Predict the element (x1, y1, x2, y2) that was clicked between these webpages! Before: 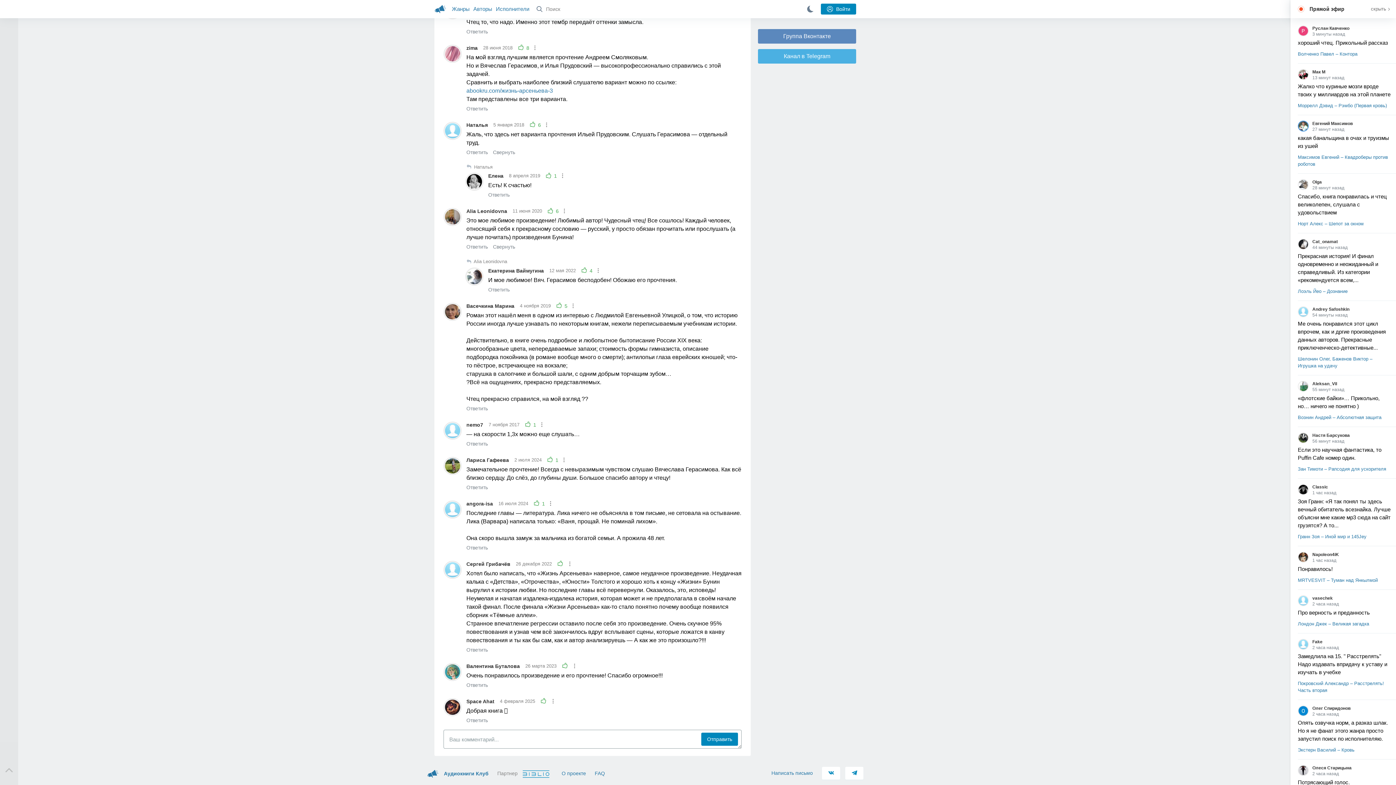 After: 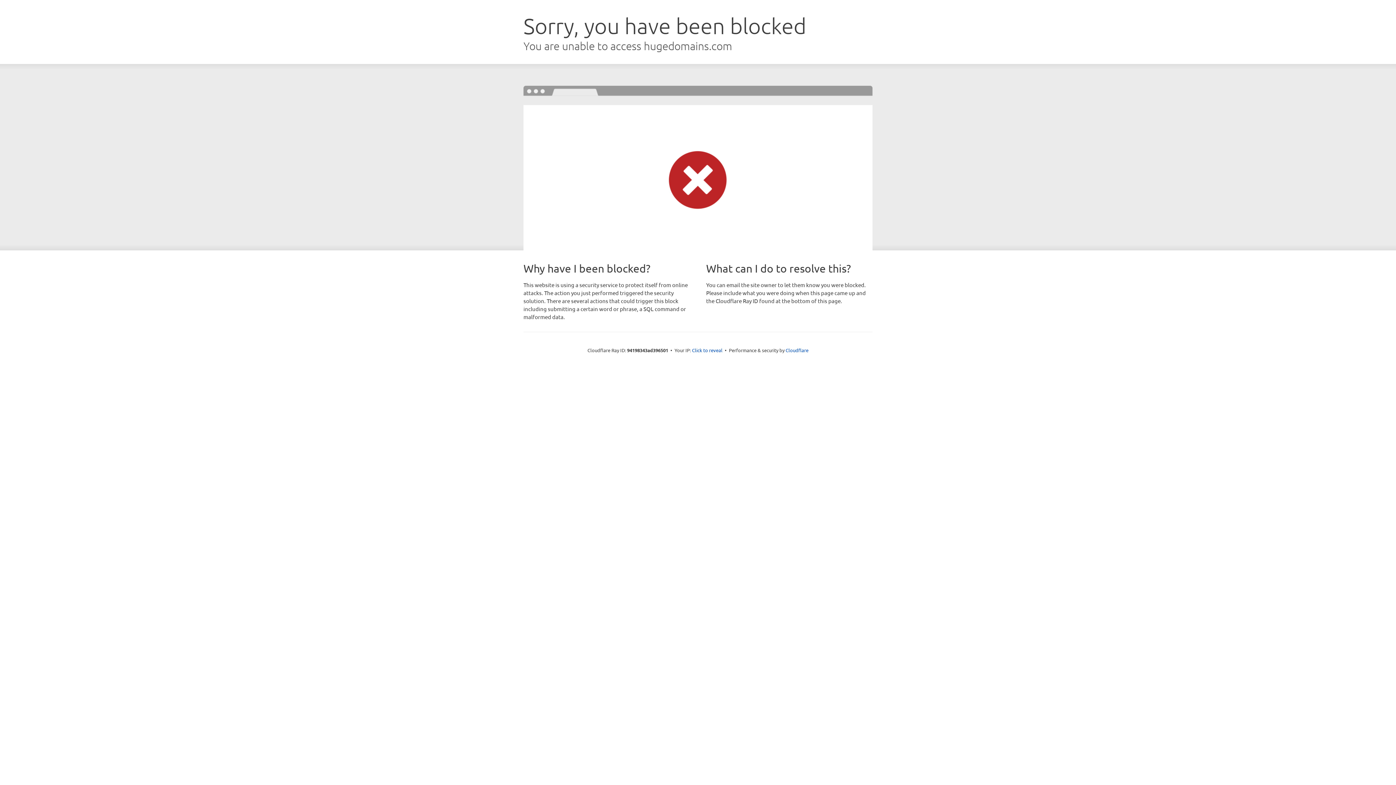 Action: label: abookru.com/жизнь-арсеньева-3 bbox: (466, 87, 553, 93)